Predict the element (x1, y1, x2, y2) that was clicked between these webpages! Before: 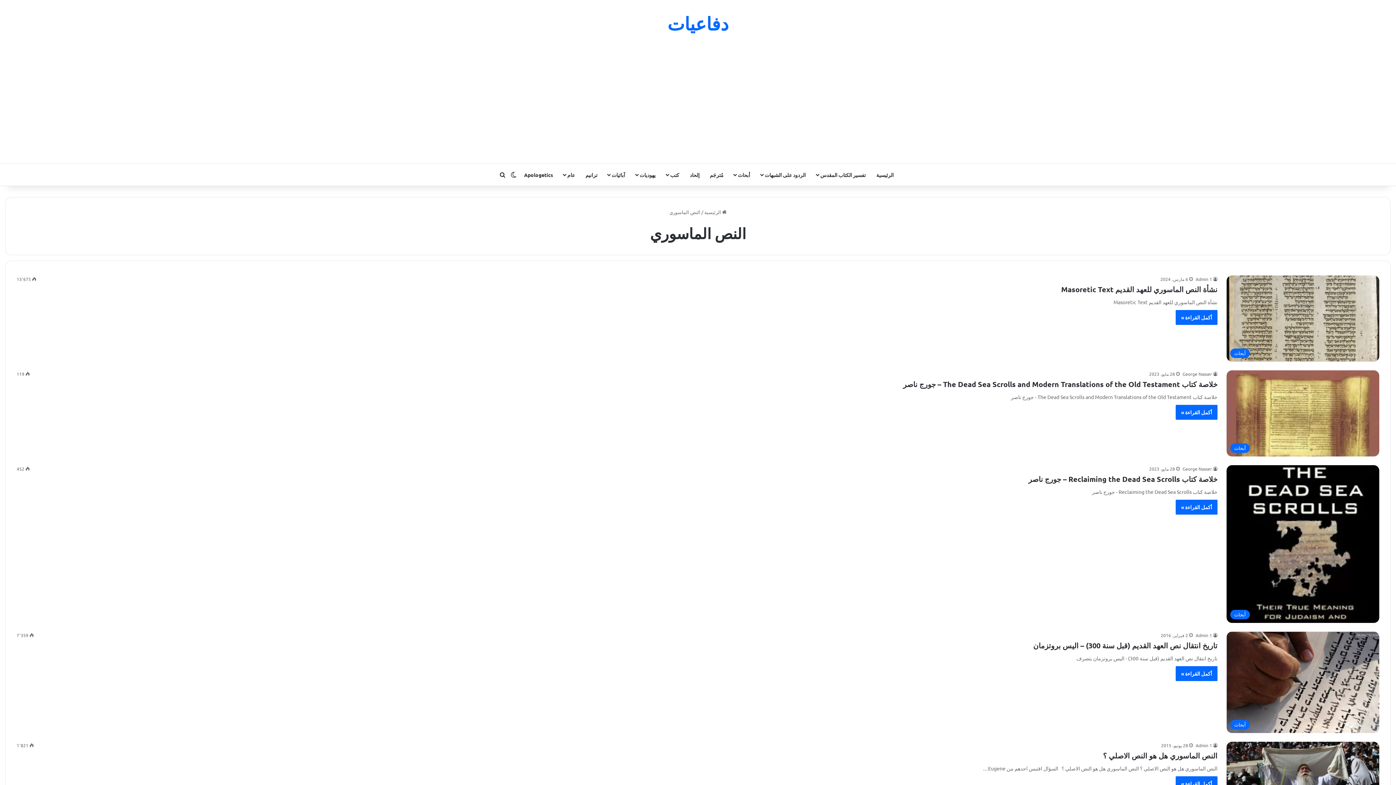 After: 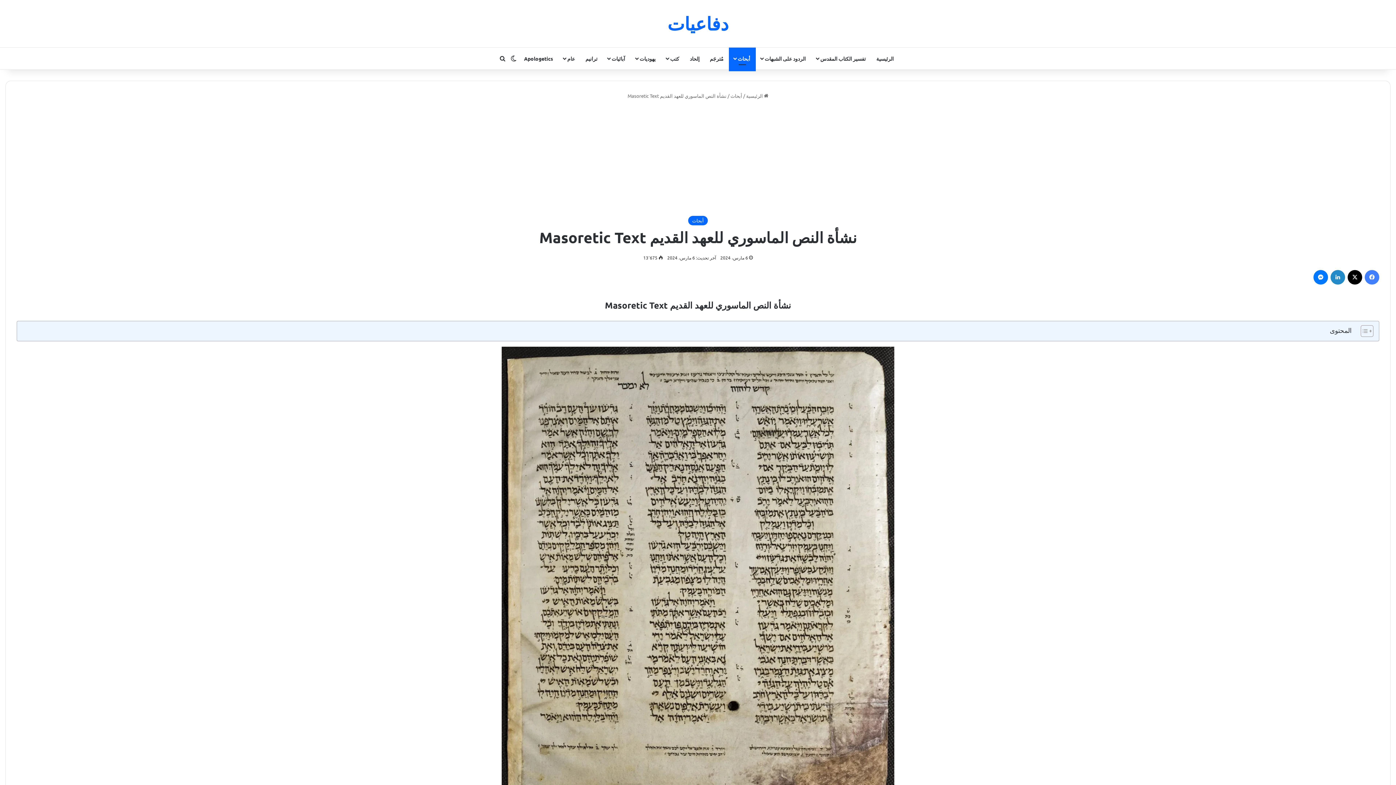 Action: label: نشأة النص الماسوري للعهد القديم Masoretic Text bbox: (1226, 275, 1379, 361)